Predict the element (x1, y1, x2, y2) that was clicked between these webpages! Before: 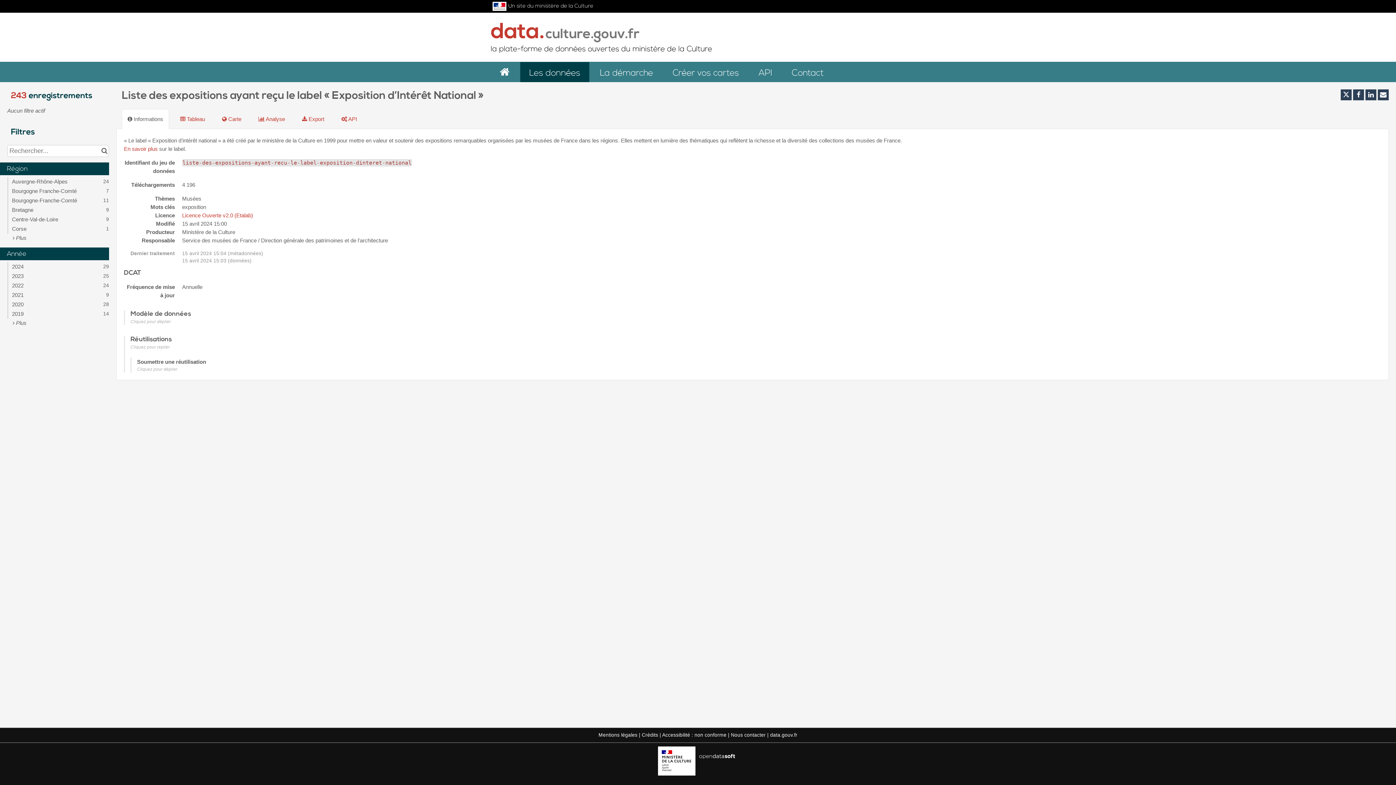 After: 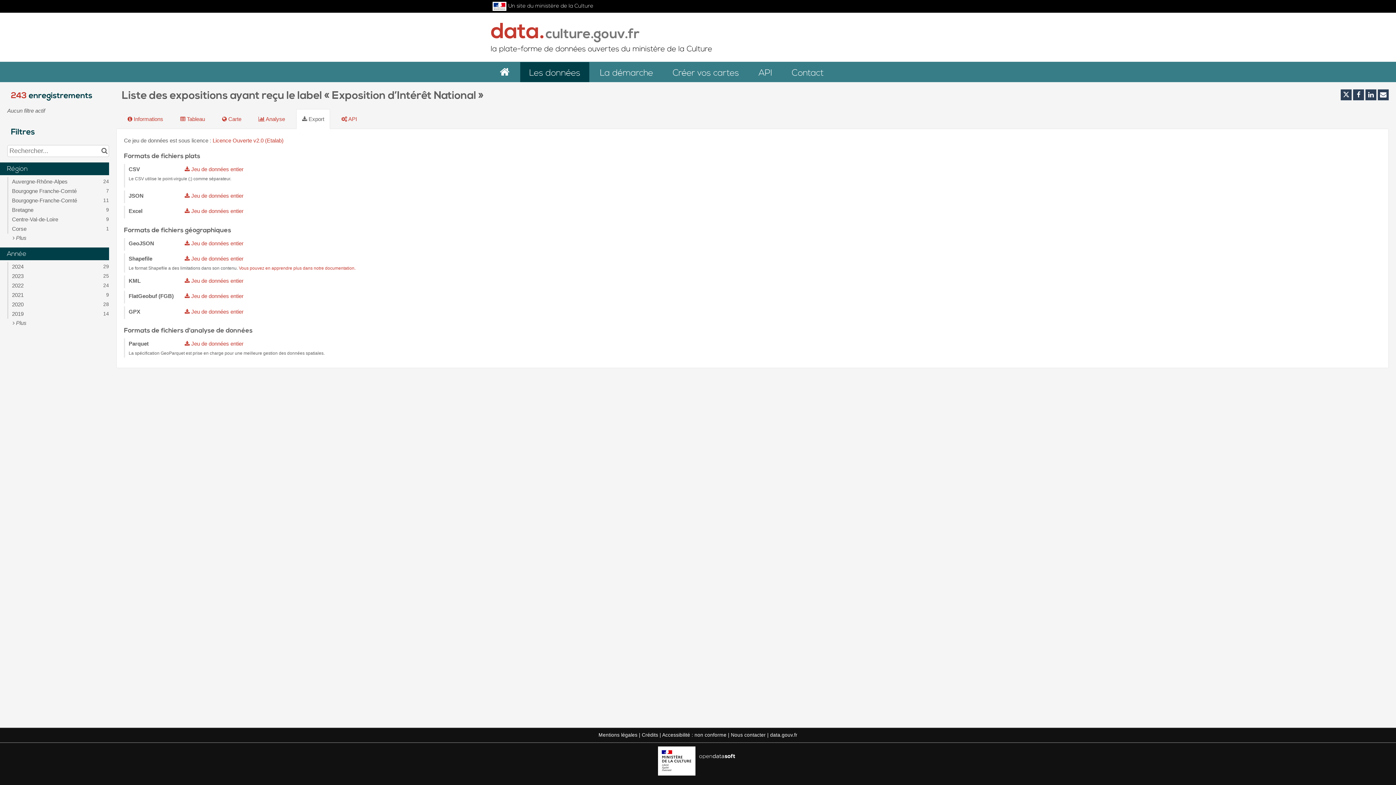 Action: bbox: (296, 108, 330, 128) label:  Export